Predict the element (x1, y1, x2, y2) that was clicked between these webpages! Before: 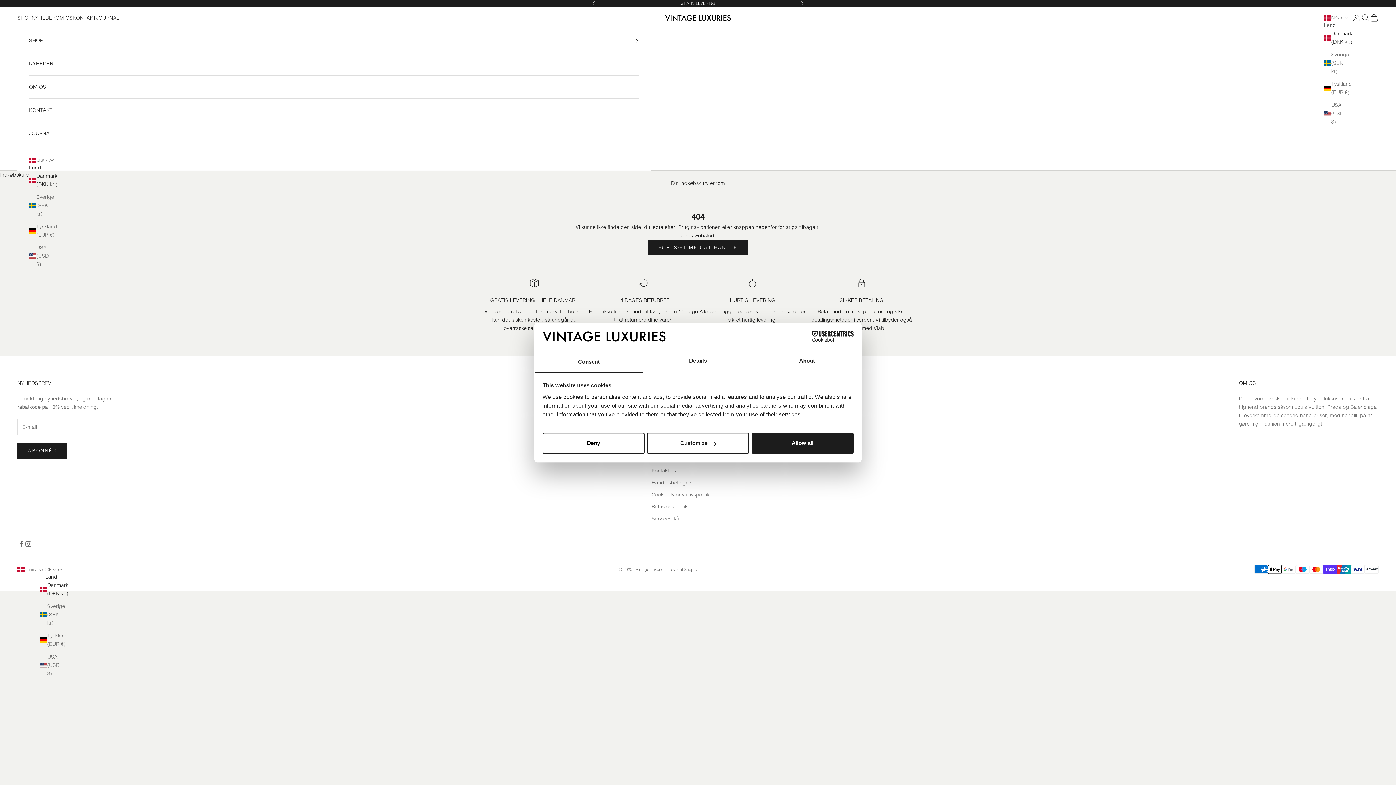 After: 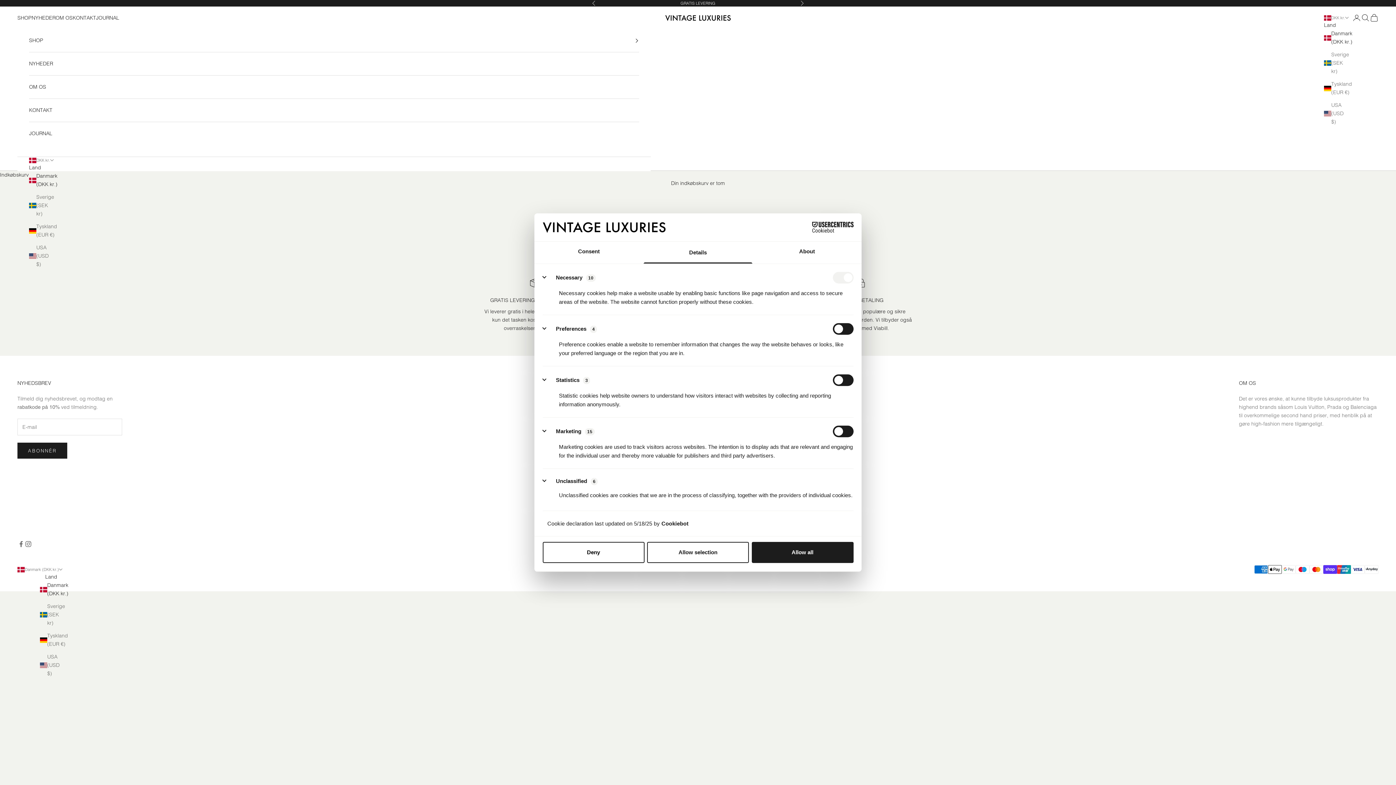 Action: label: Details bbox: (643, 351, 752, 372)